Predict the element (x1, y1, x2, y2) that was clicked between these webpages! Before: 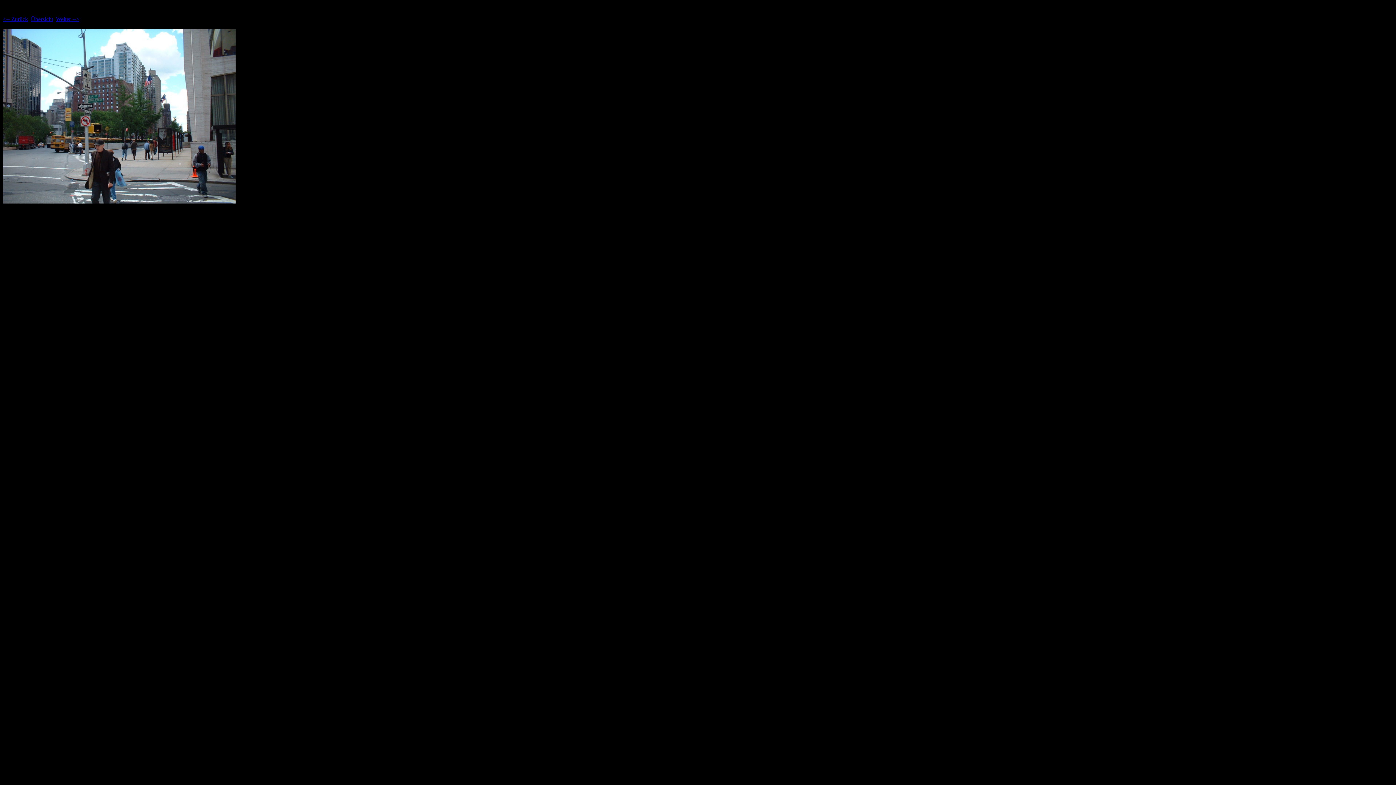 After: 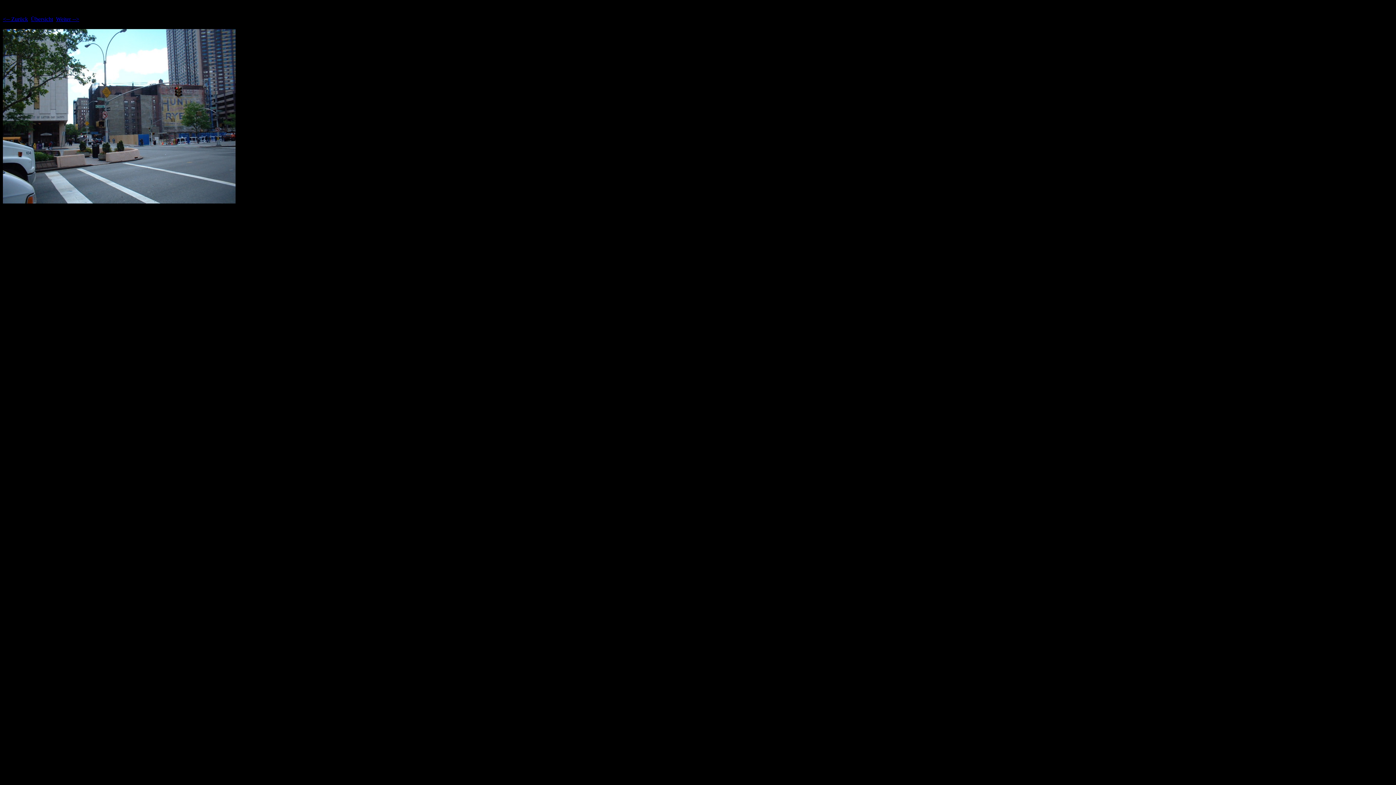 Action: bbox: (2, 16, 28, 22) label: <-- Zurück